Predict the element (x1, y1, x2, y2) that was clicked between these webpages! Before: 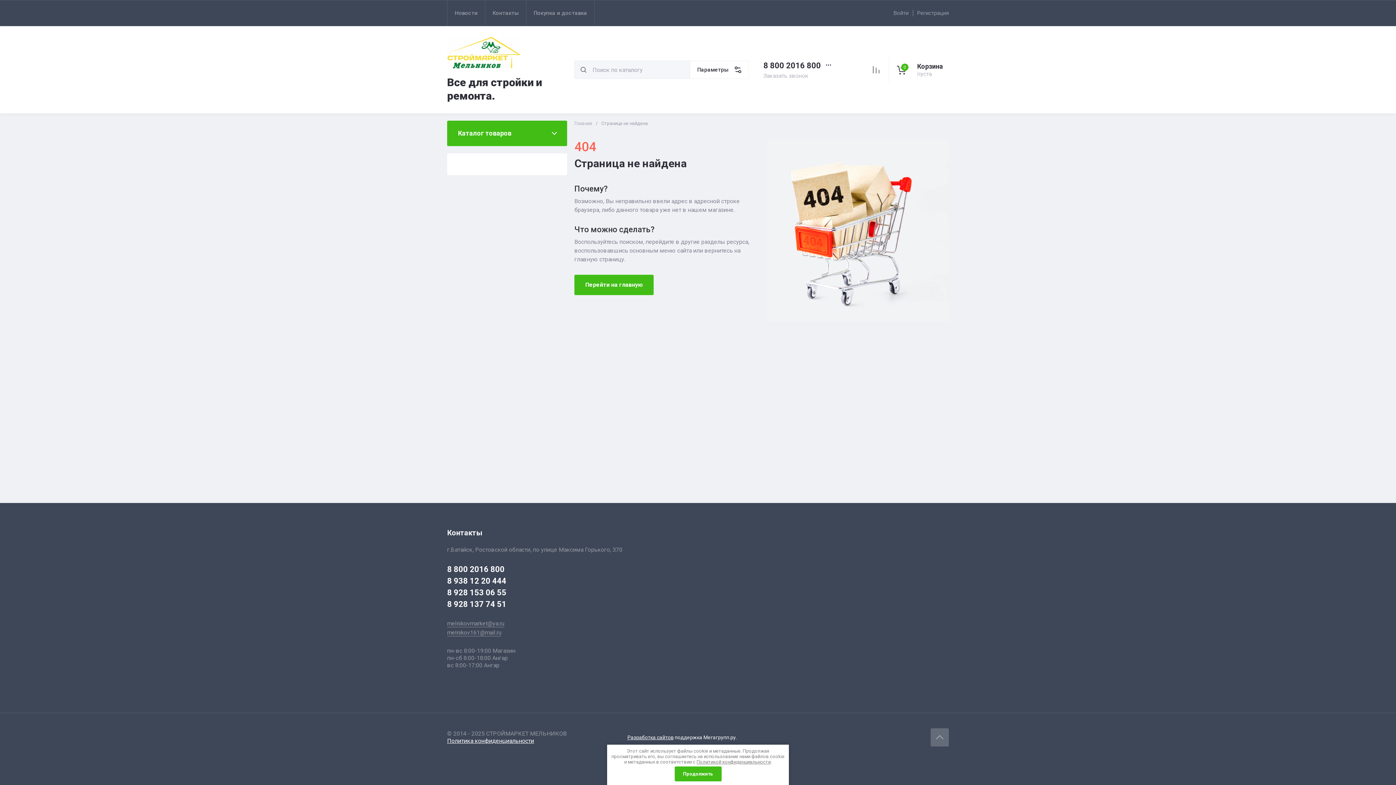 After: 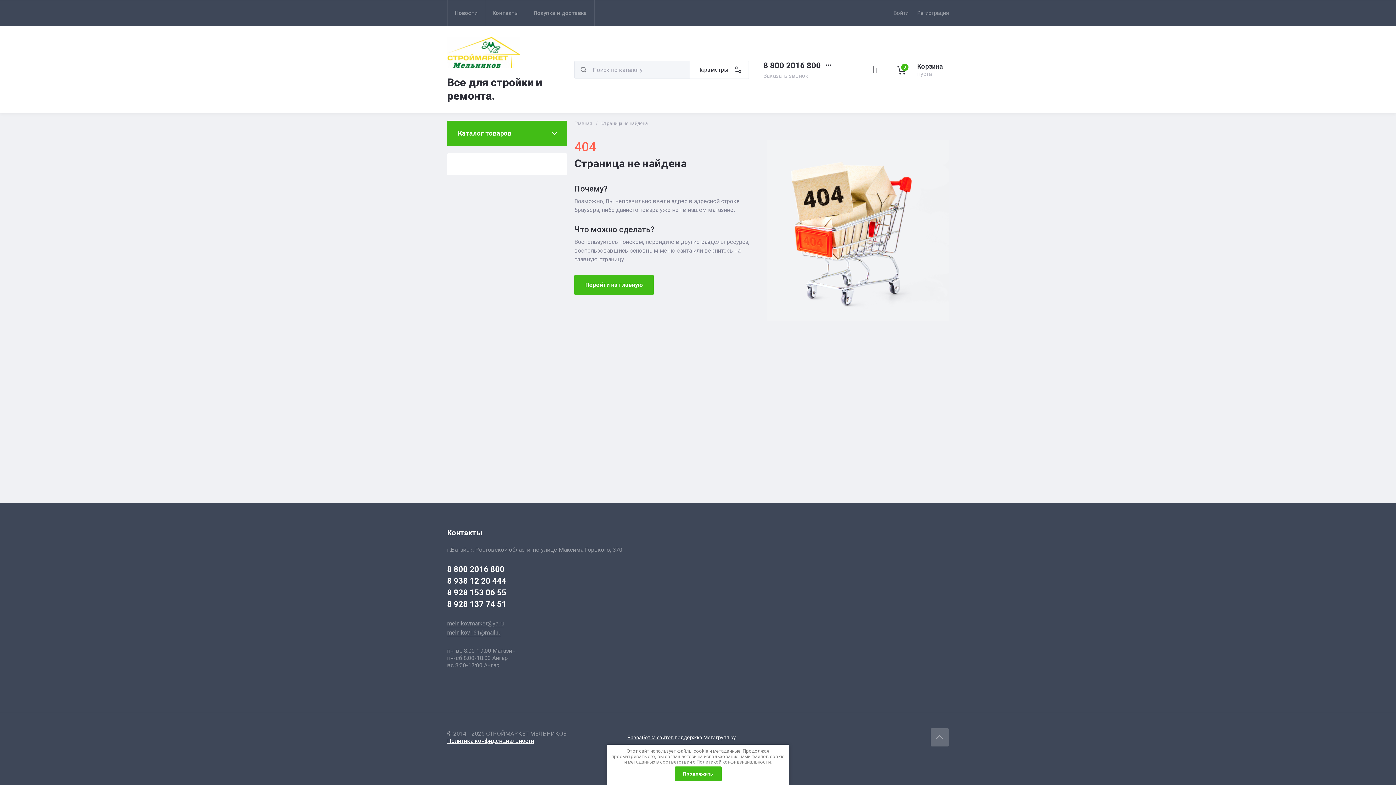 Action: label: 8 800 2016 800 bbox: (447, 565, 504, 574)